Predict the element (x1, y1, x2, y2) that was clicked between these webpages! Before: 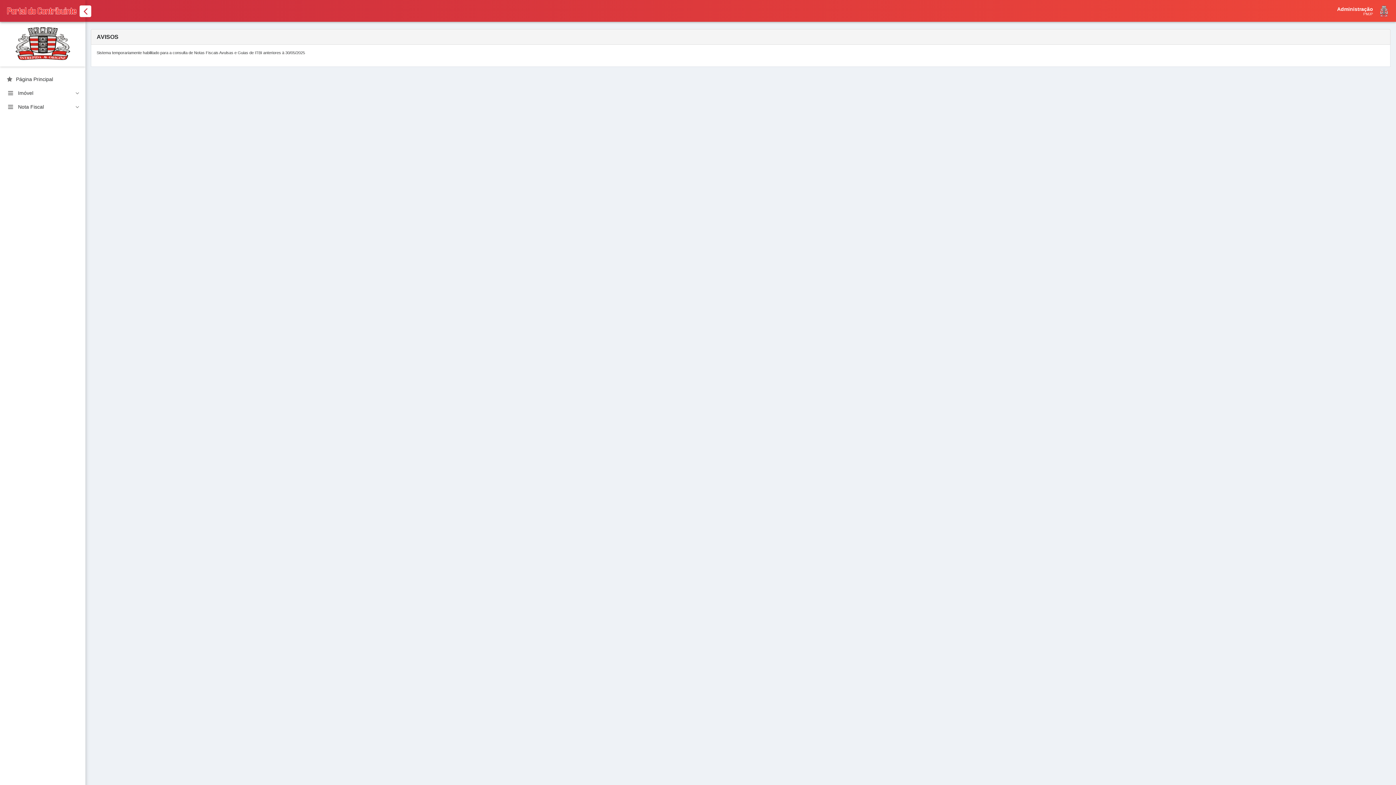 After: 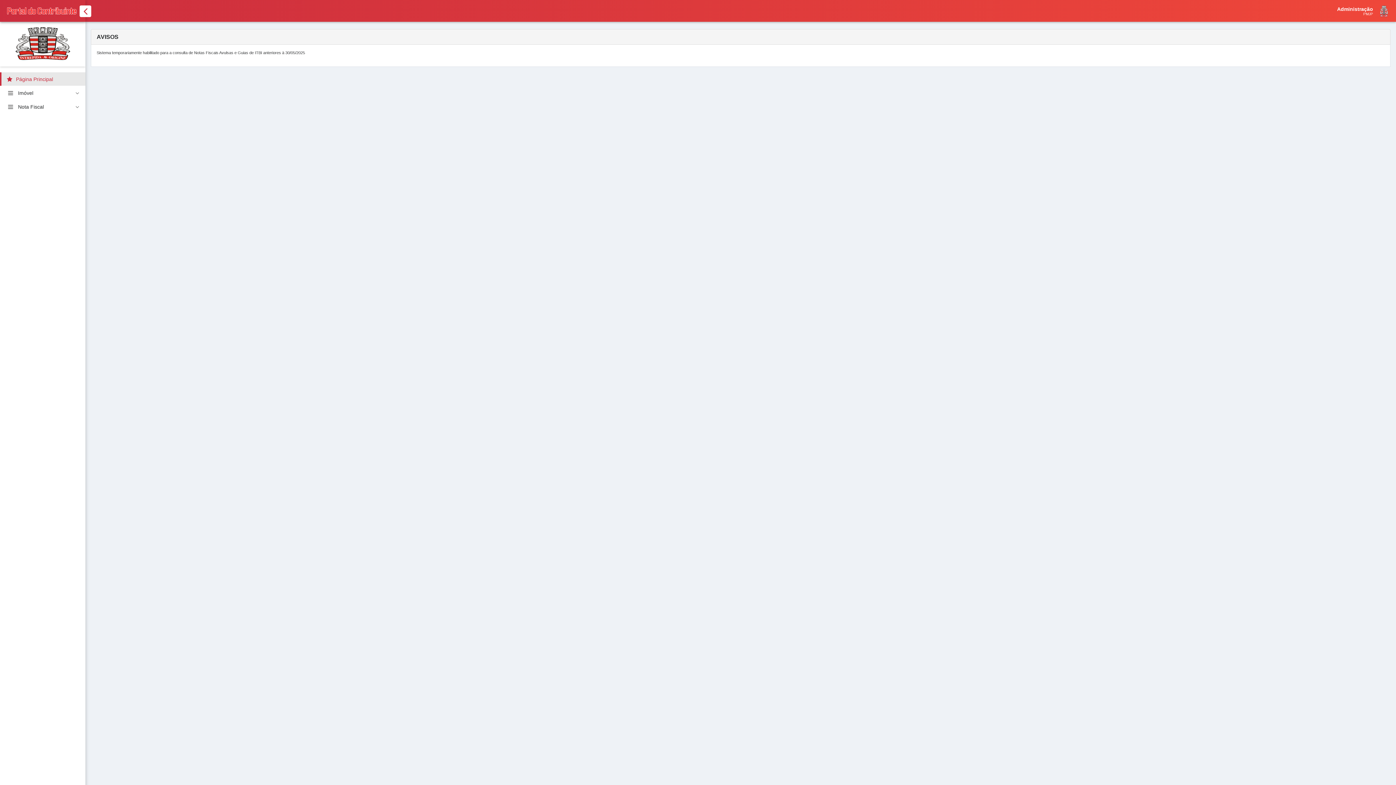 Action: label: Página Principal bbox: (0, 72, 85, 85)